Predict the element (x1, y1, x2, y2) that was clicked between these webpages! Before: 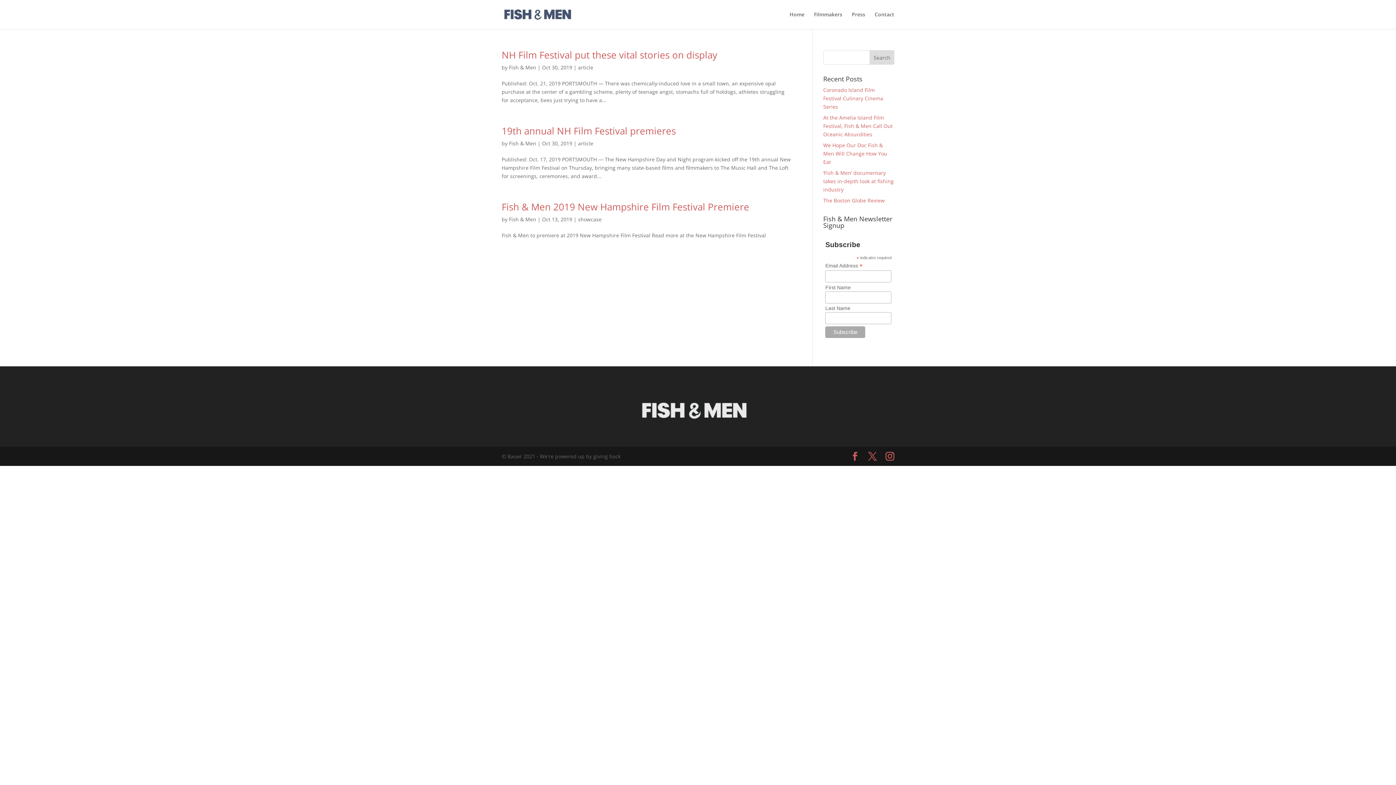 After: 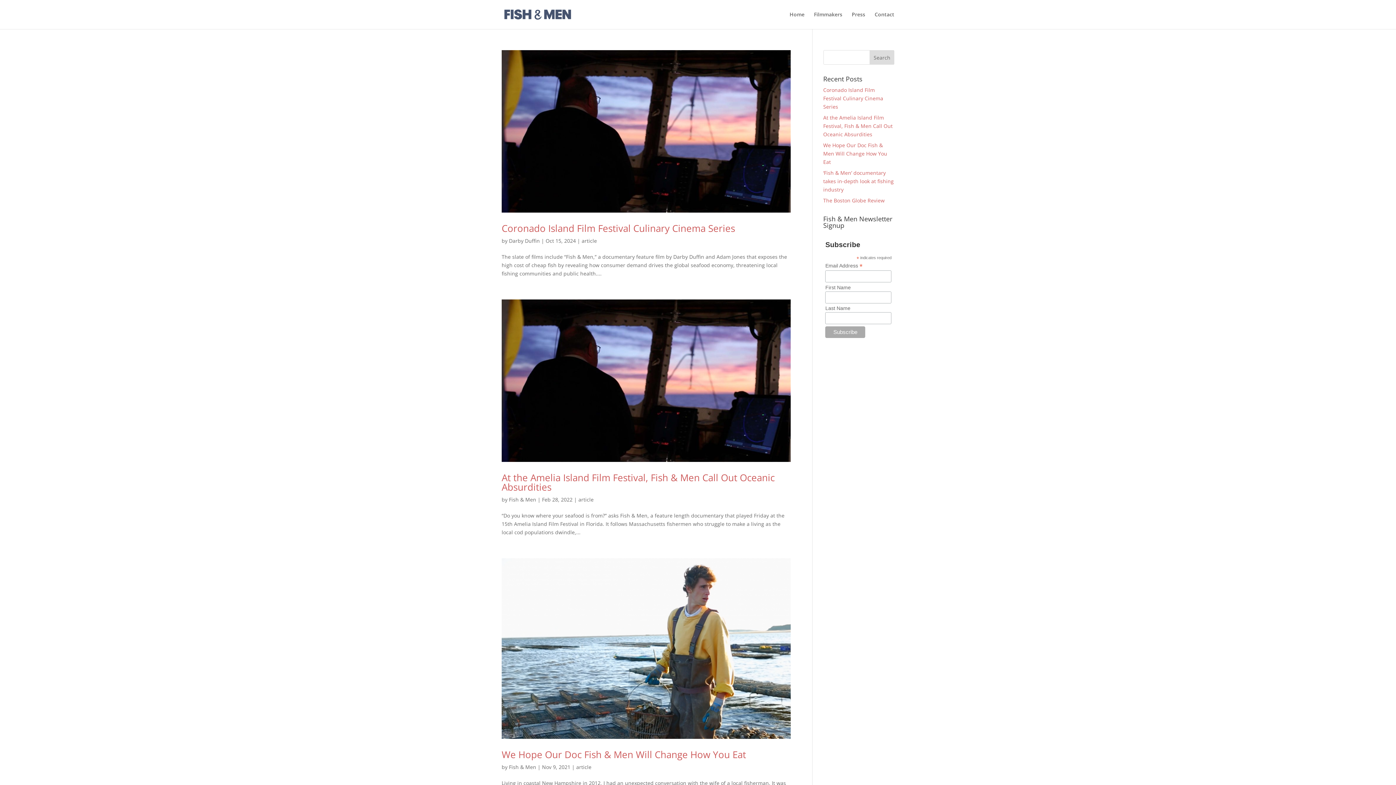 Action: label: article bbox: (578, 140, 593, 146)